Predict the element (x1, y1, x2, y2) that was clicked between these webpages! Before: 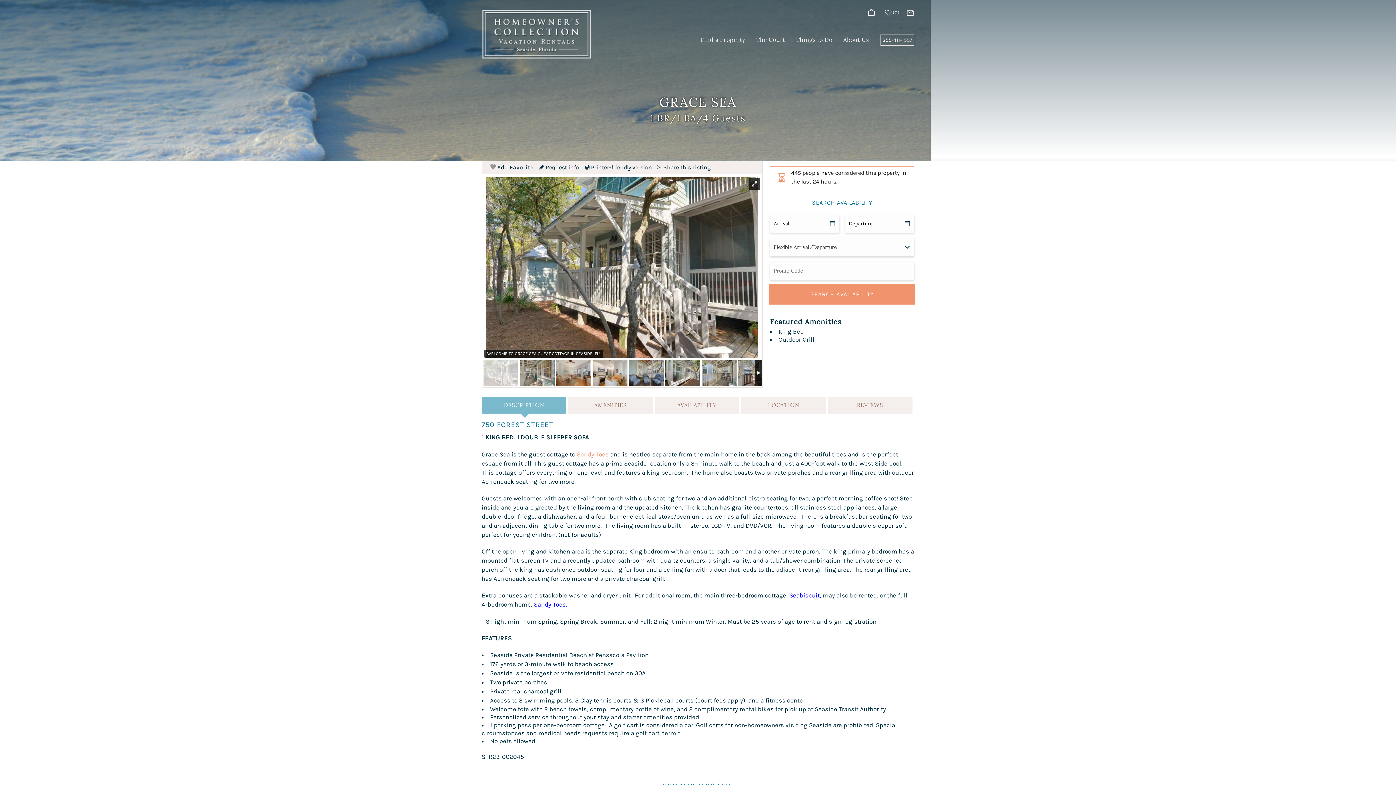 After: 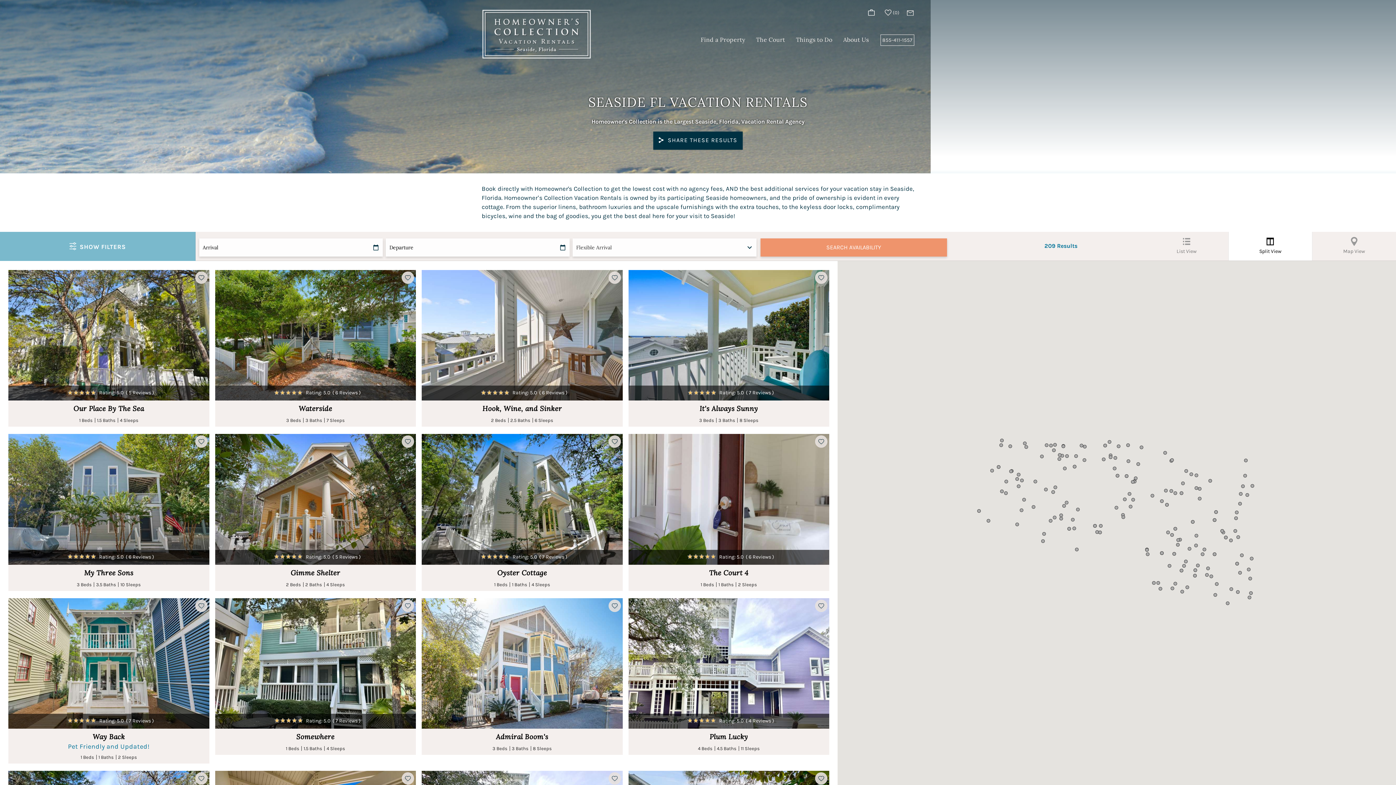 Action: label: Find a Property bbox: (695, 31, 750, 49)